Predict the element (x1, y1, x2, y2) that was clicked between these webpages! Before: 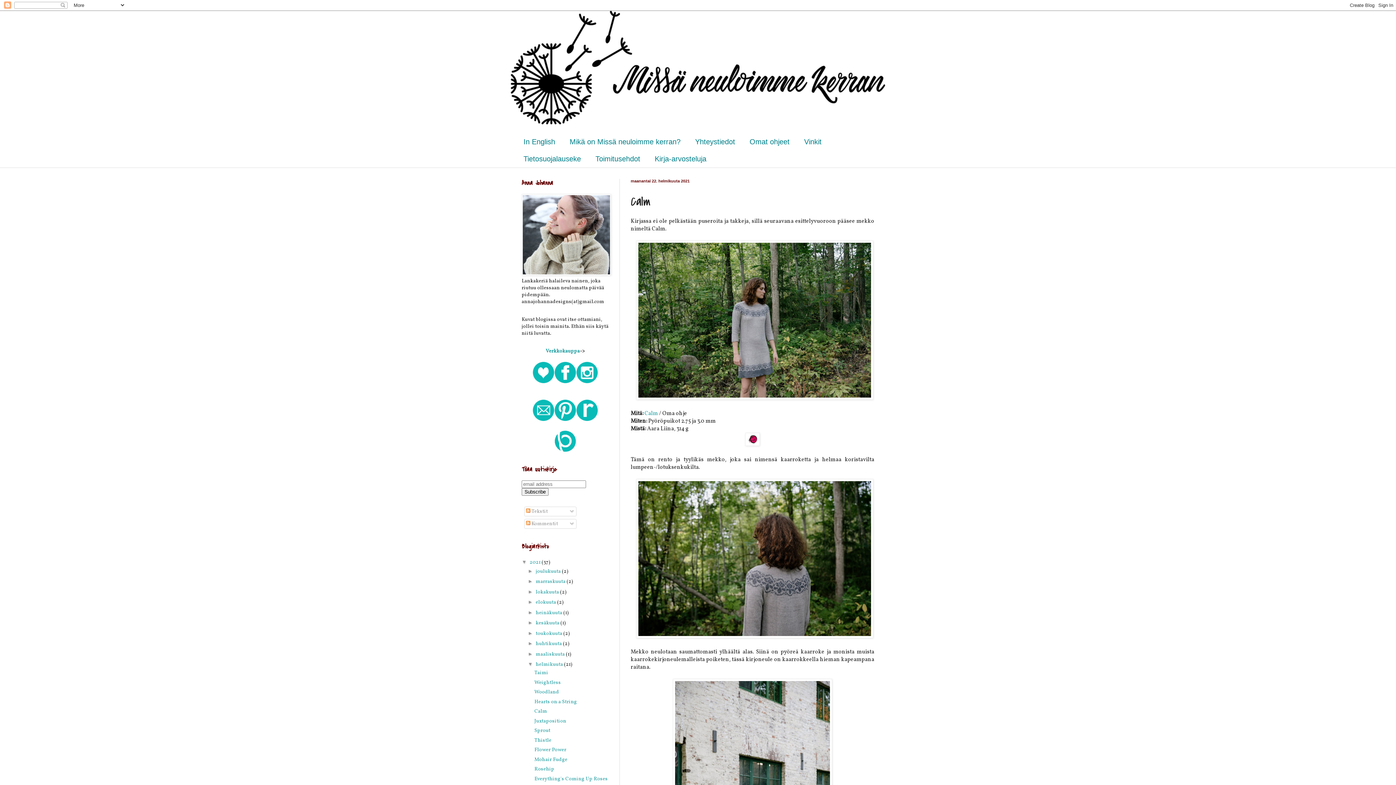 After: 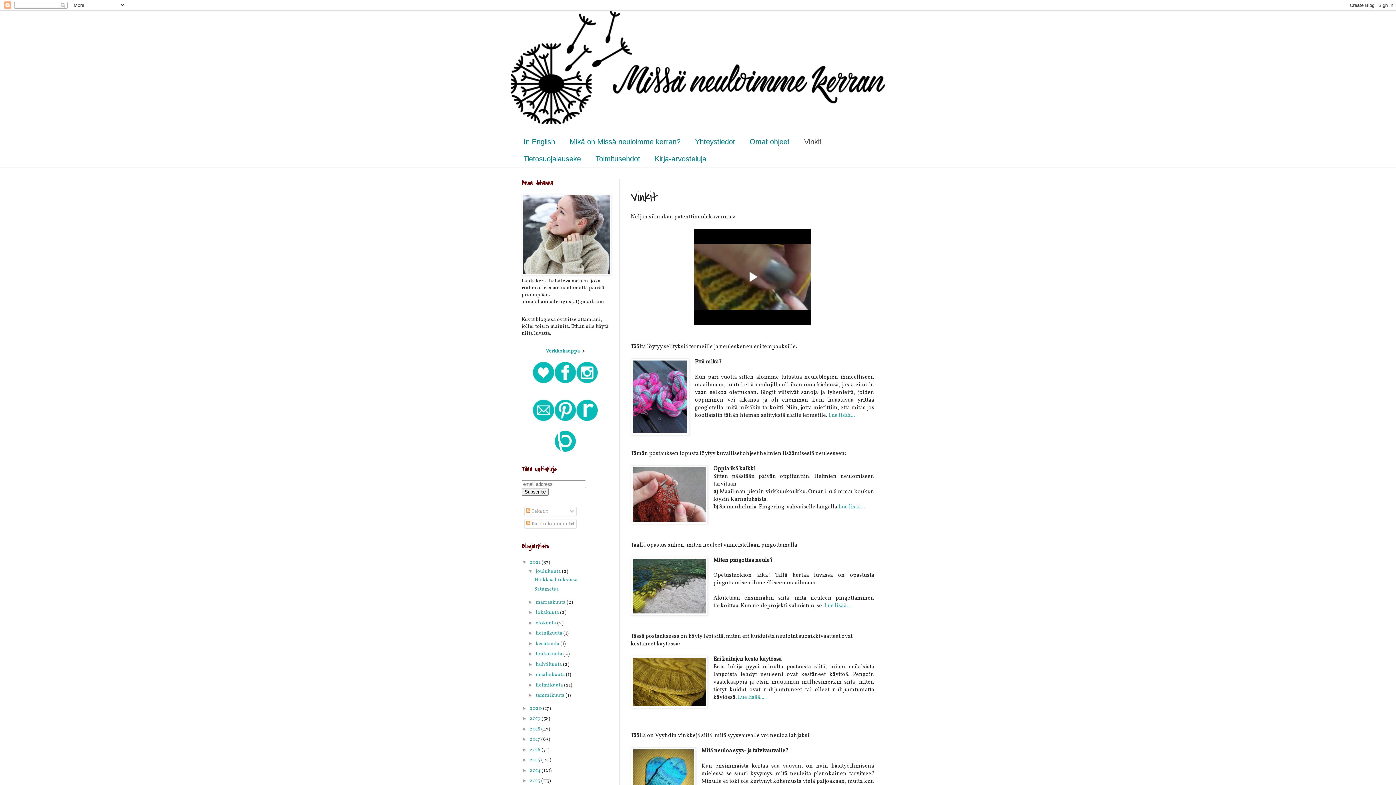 Action: label: Vinkit bbox: (797, 133, 829, 150)